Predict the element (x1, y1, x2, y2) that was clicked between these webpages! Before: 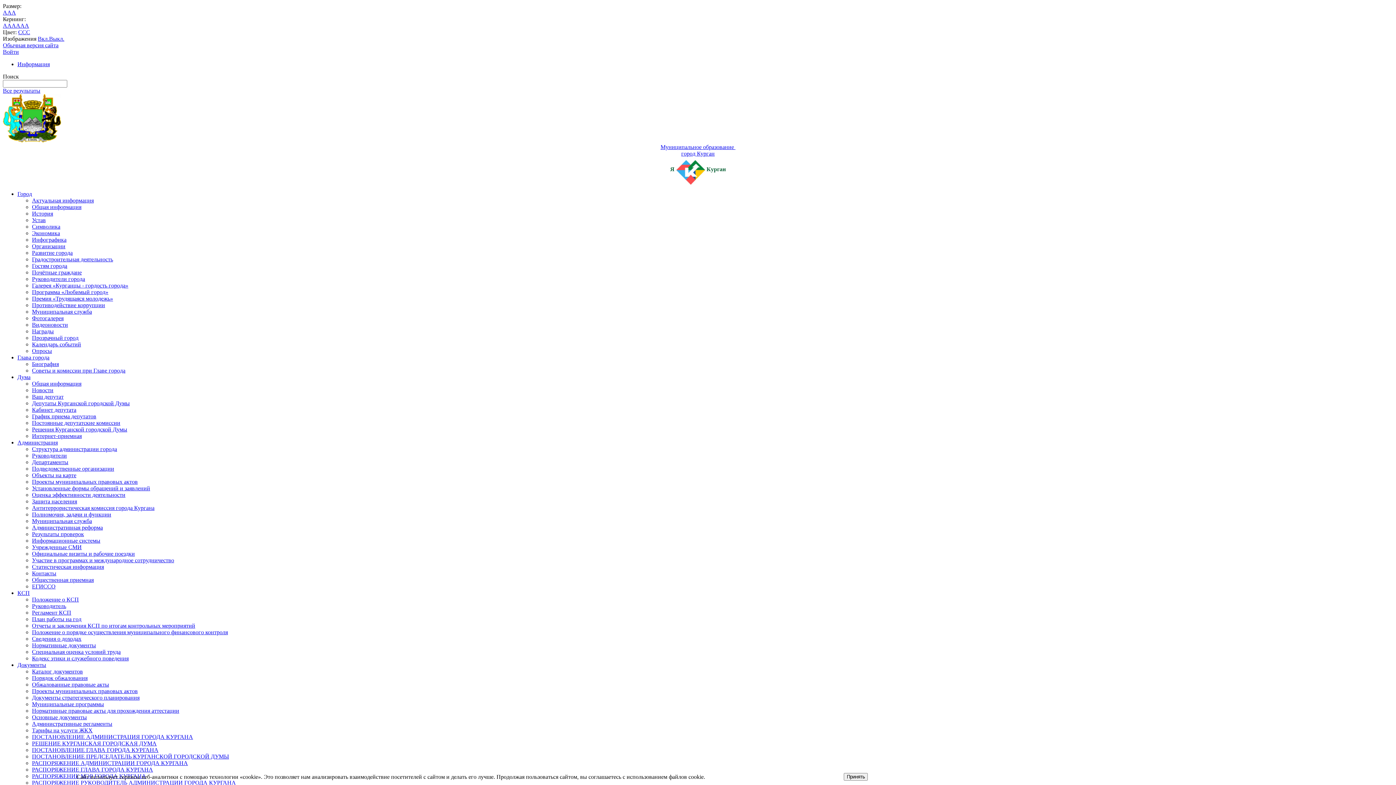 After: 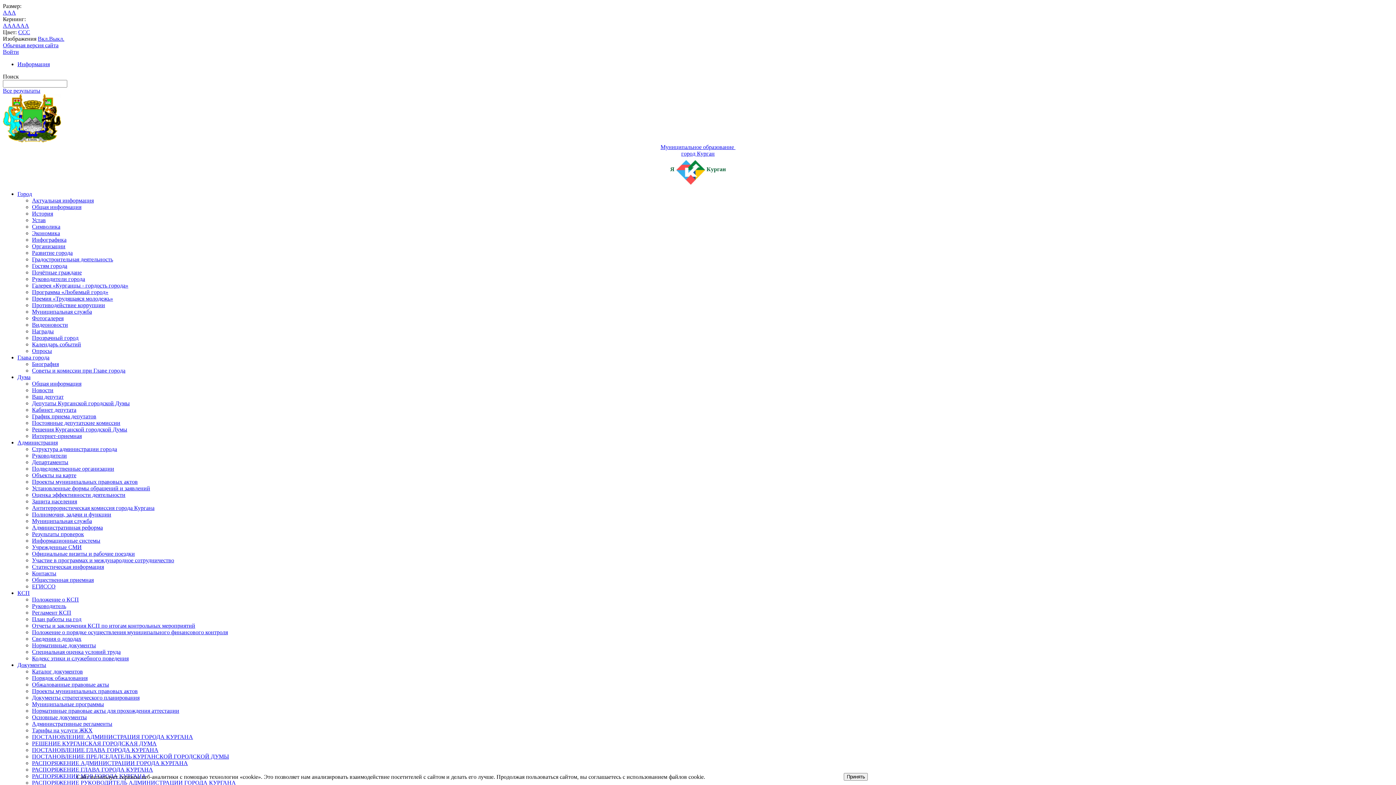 Action: bbox: (32, 531, 84, 537) label: Результаты проверок